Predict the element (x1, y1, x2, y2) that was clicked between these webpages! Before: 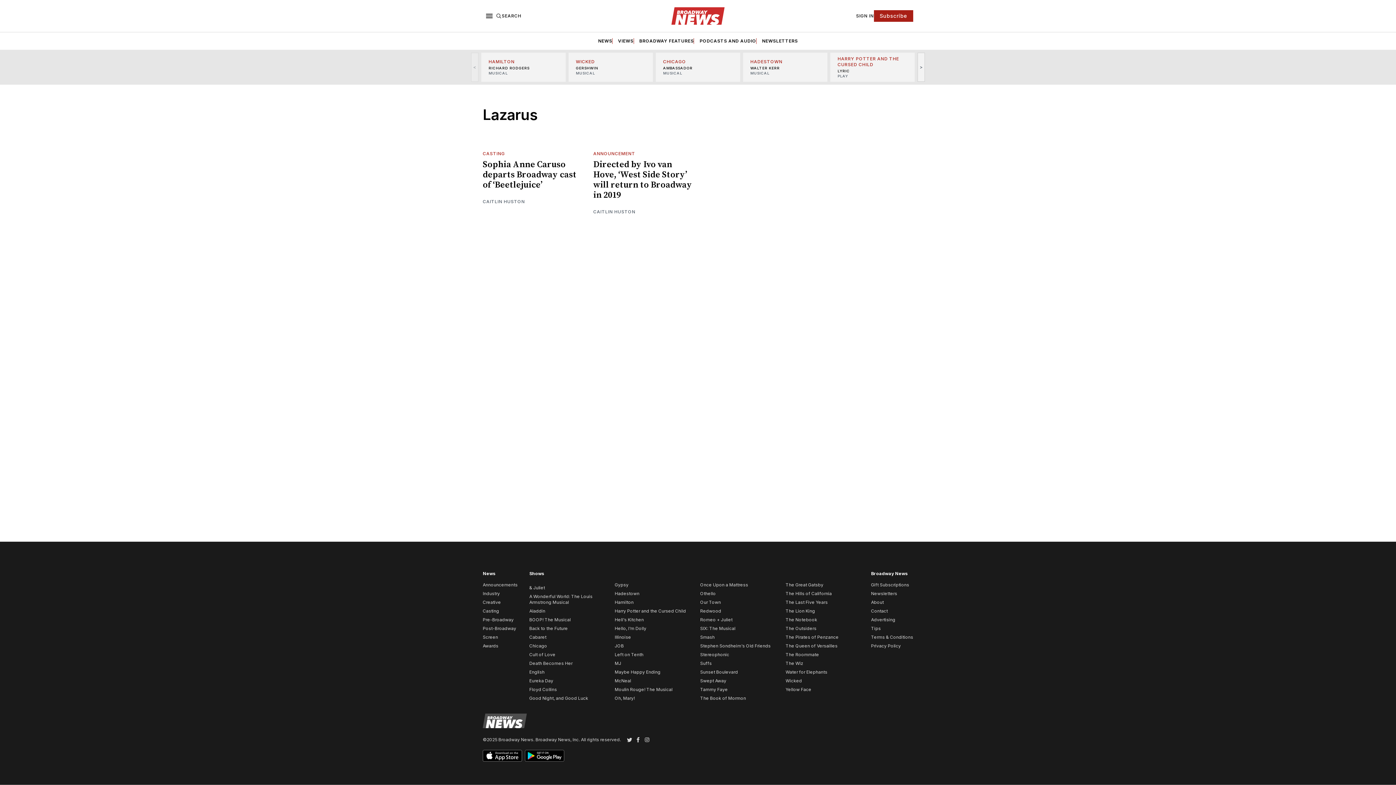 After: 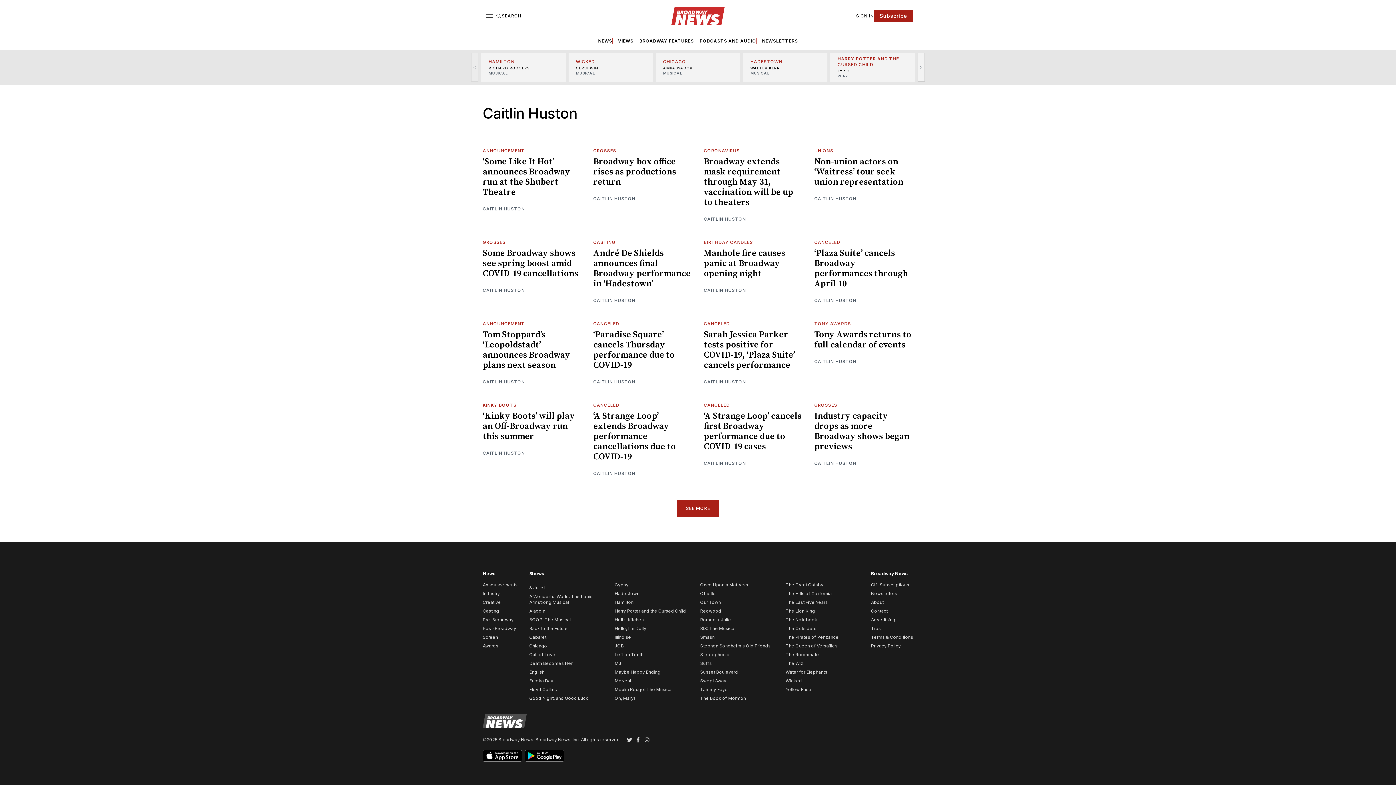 Action: bbox: (482, 198, 525, 204) label: CAITLIN HUSTON